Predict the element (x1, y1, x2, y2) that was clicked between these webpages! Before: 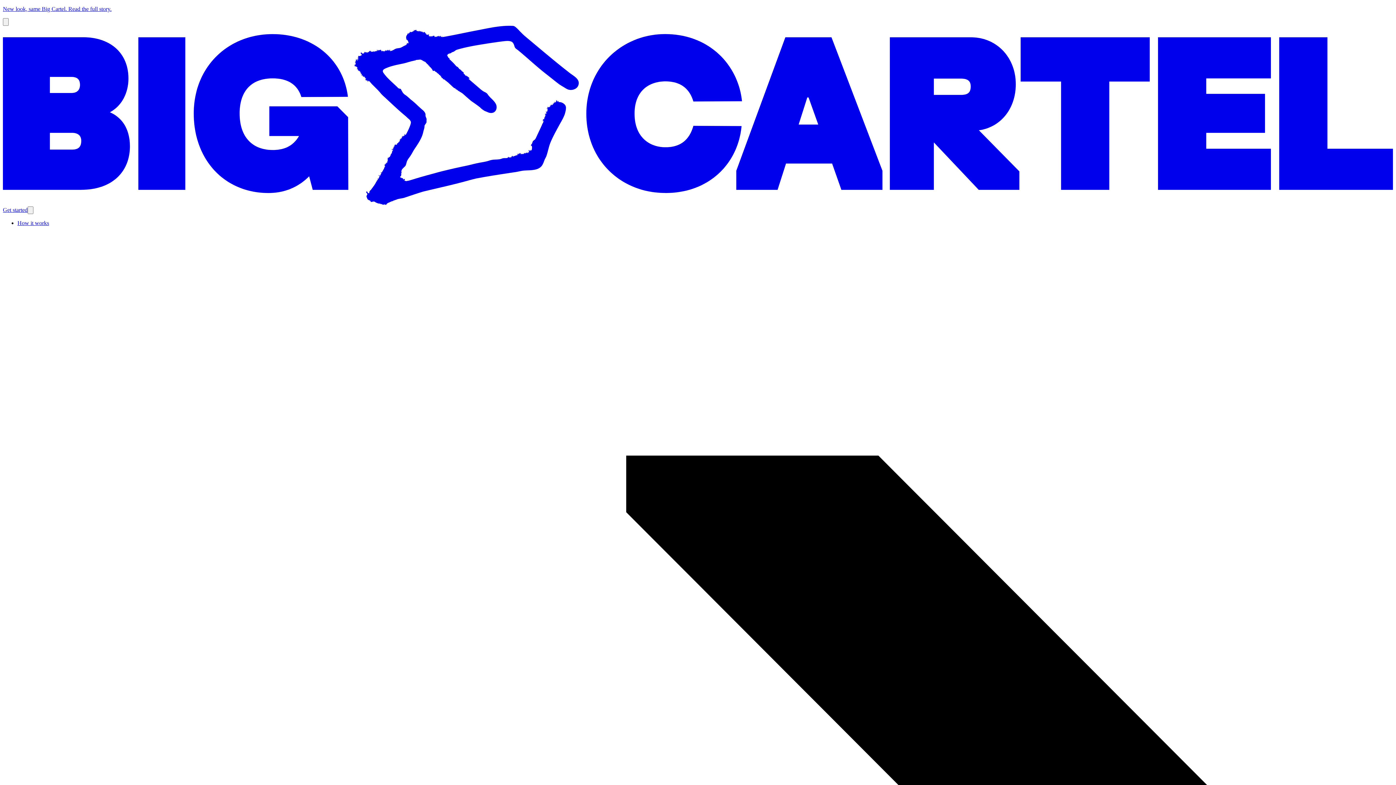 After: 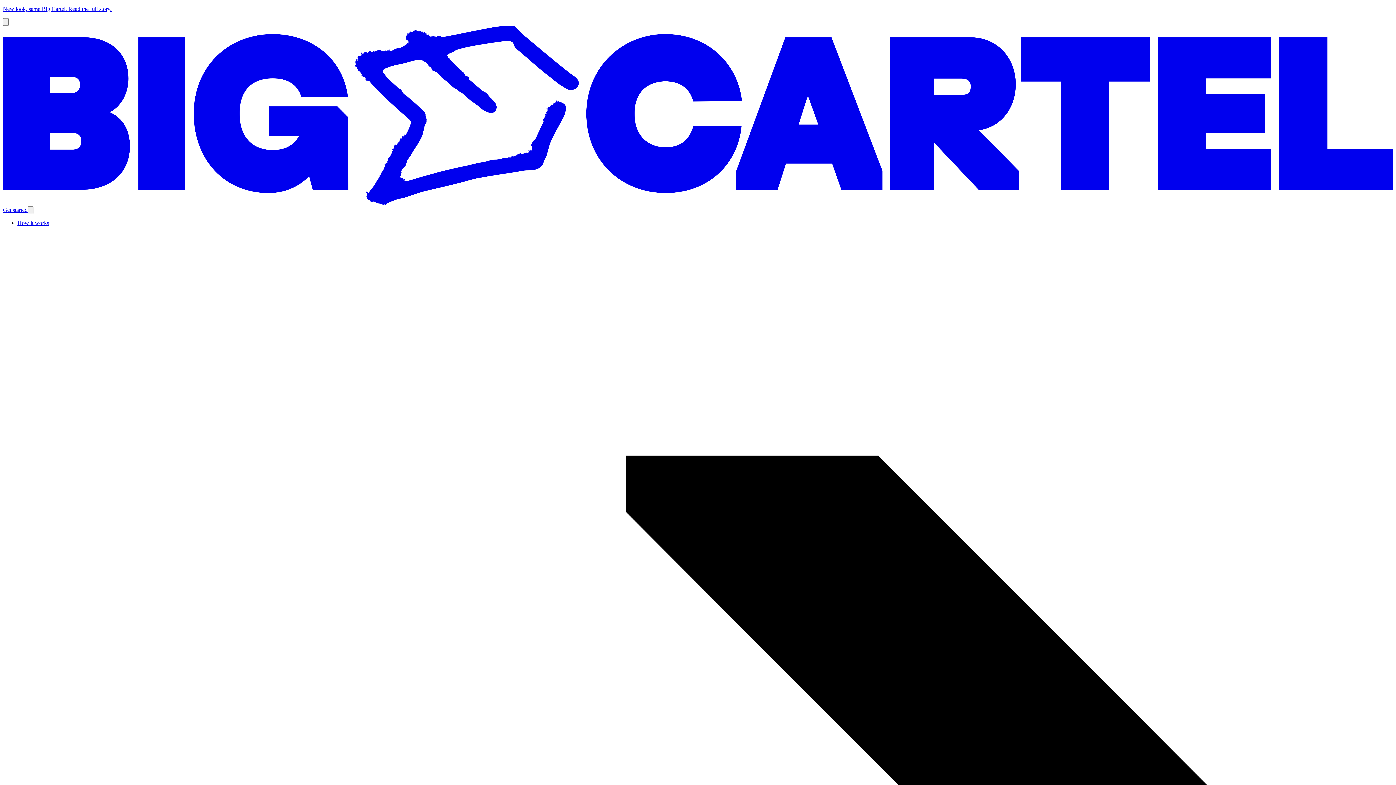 Action: bbox: (17, 220, 49, 226) label: How it works